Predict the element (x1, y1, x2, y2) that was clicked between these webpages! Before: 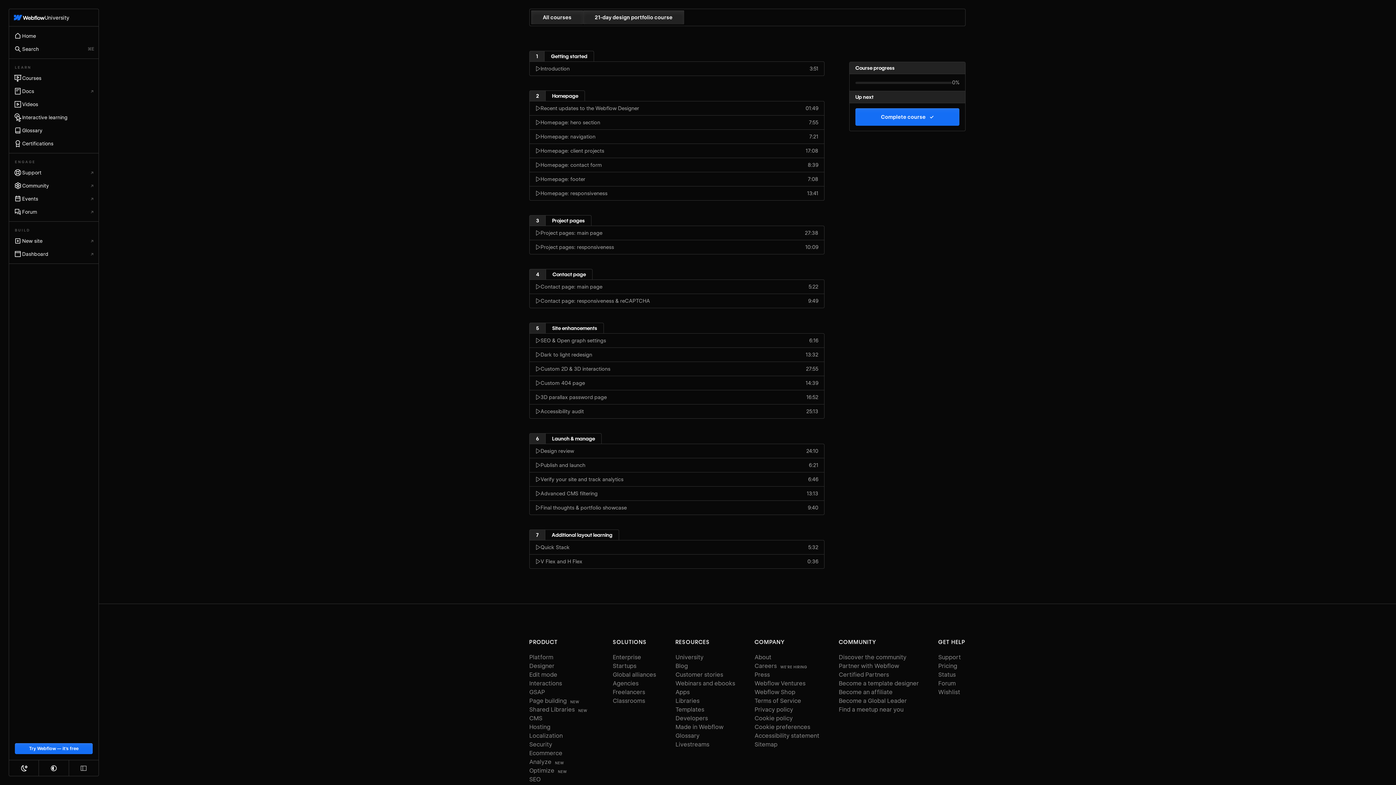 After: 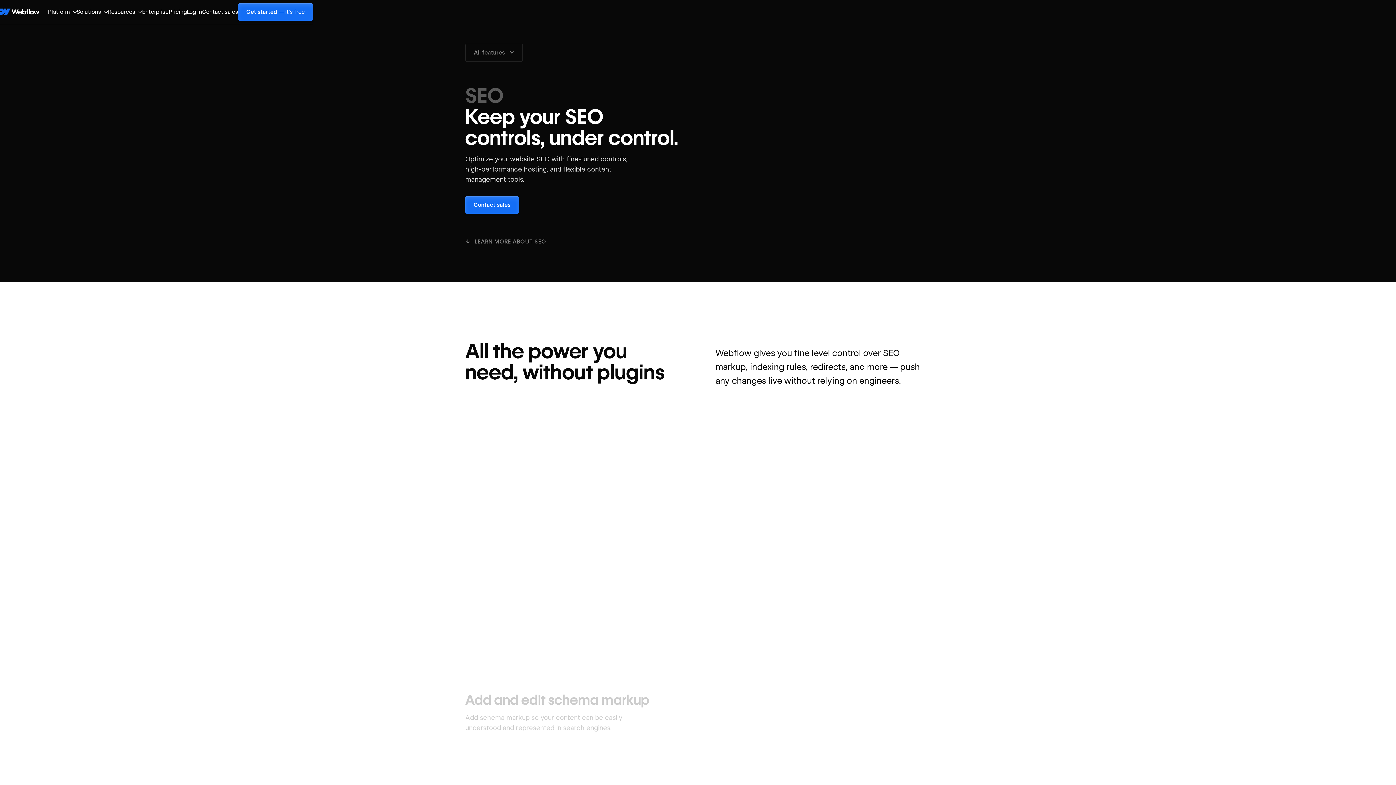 Action: bbox: (529, 775, 540, 784) label: SEO